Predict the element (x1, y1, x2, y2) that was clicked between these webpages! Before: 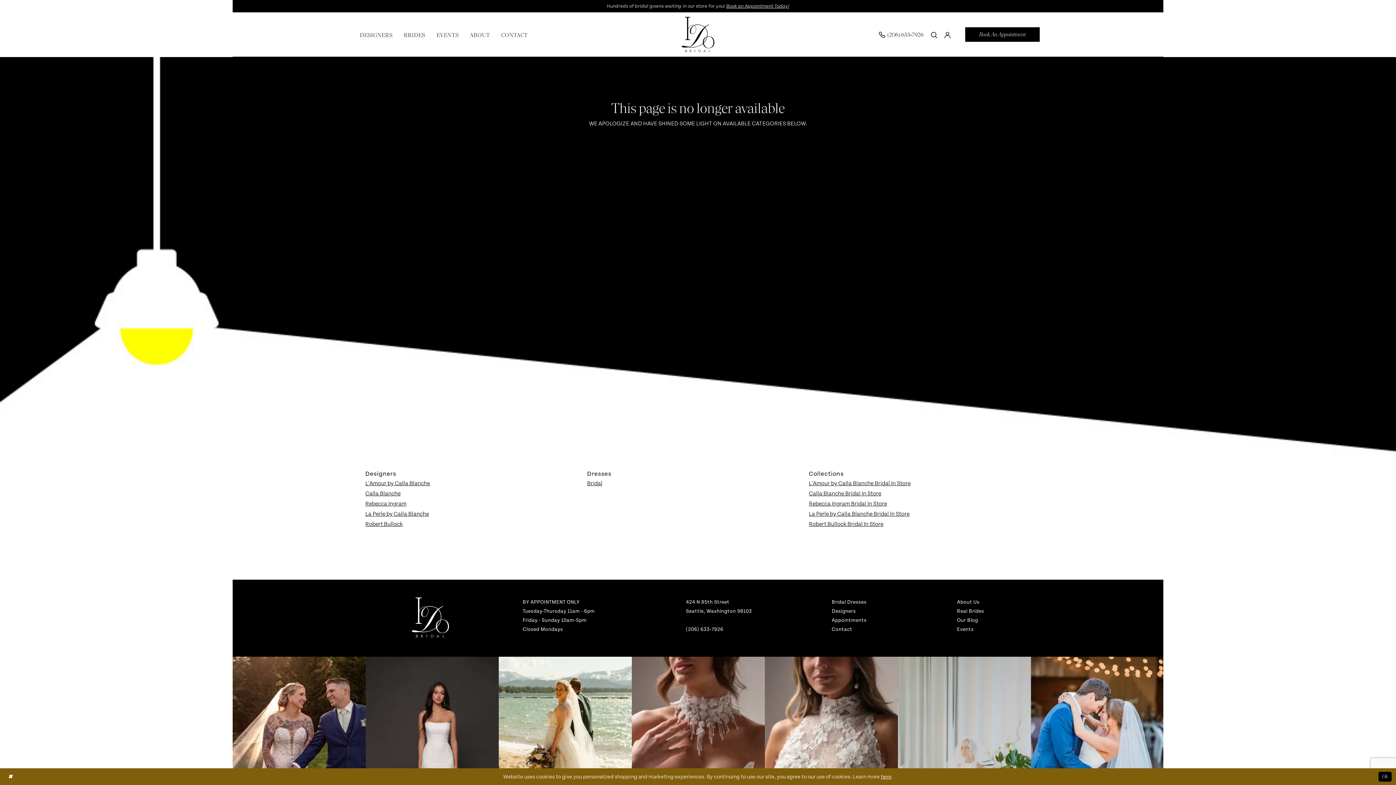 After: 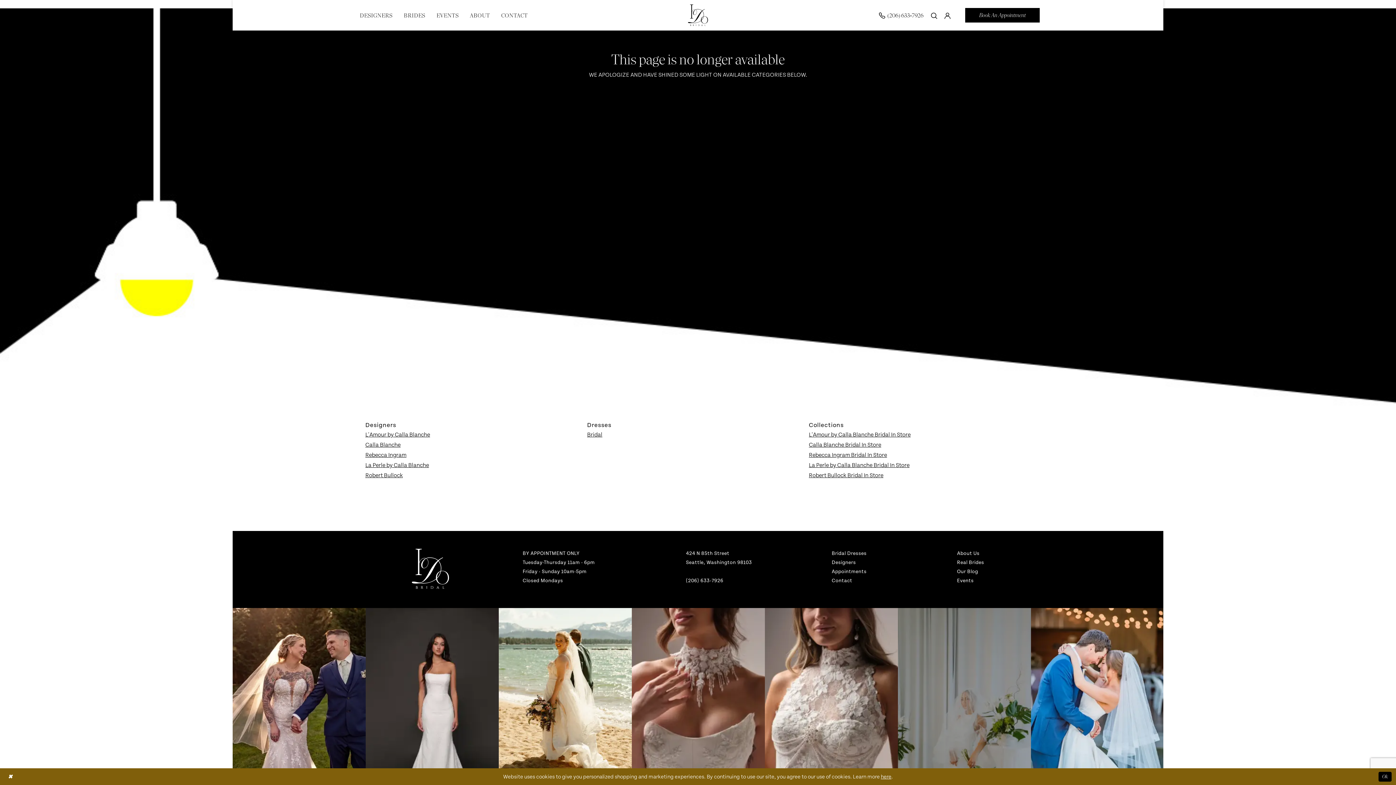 Action: bbox: (898, 657, 1031, 834) label: Action #0 - Opens in new tab